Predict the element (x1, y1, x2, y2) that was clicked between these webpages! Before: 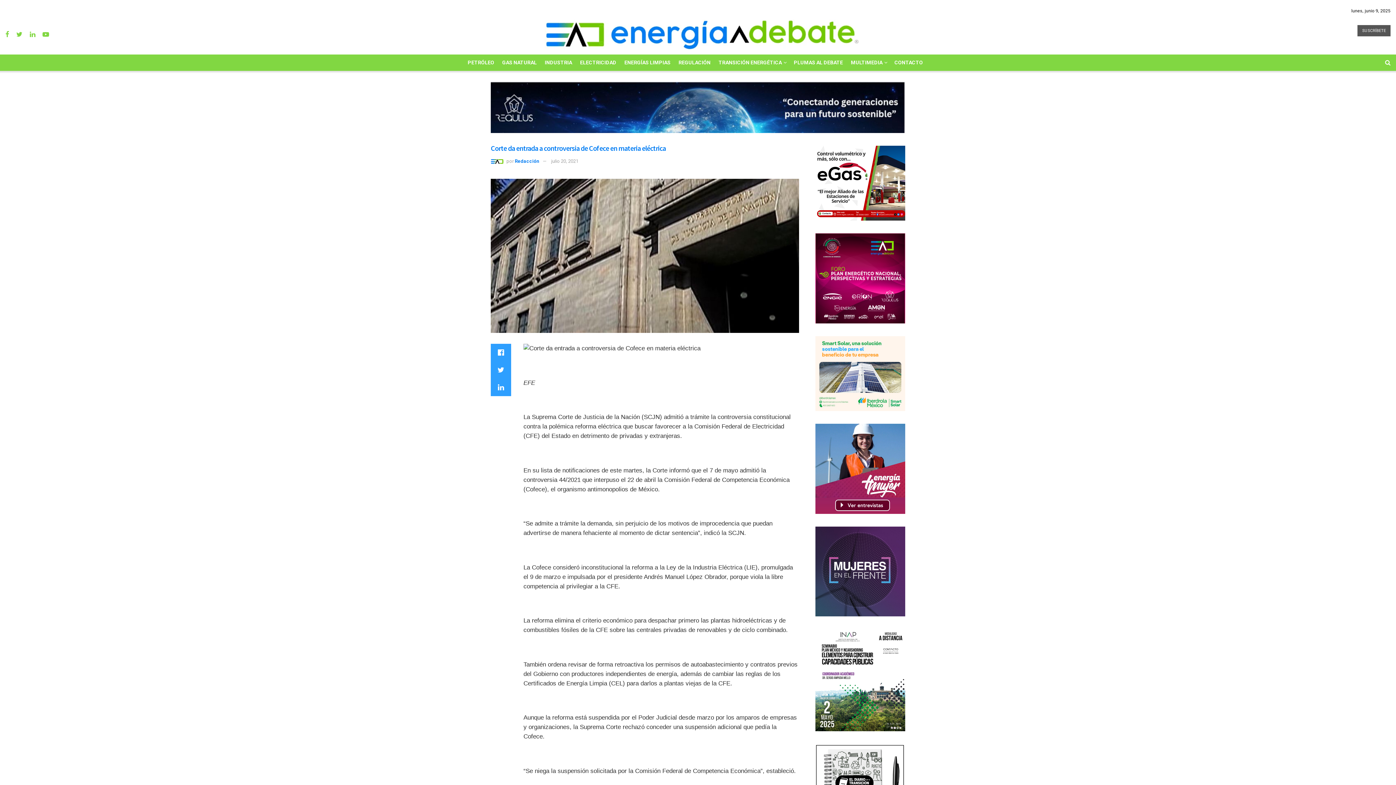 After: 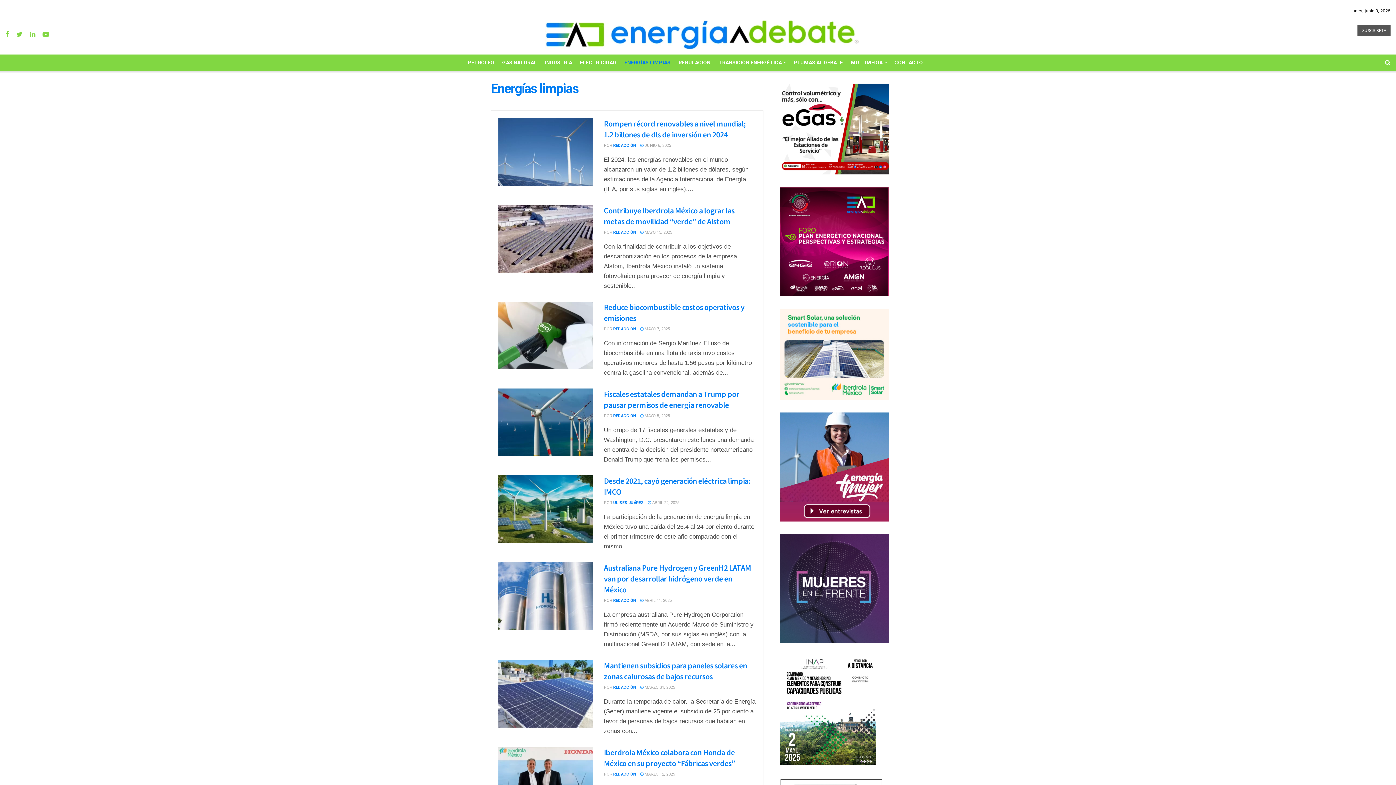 Action: bbox: (624, 54, 670, 70) label: ENERGÍAS LIMPIAS